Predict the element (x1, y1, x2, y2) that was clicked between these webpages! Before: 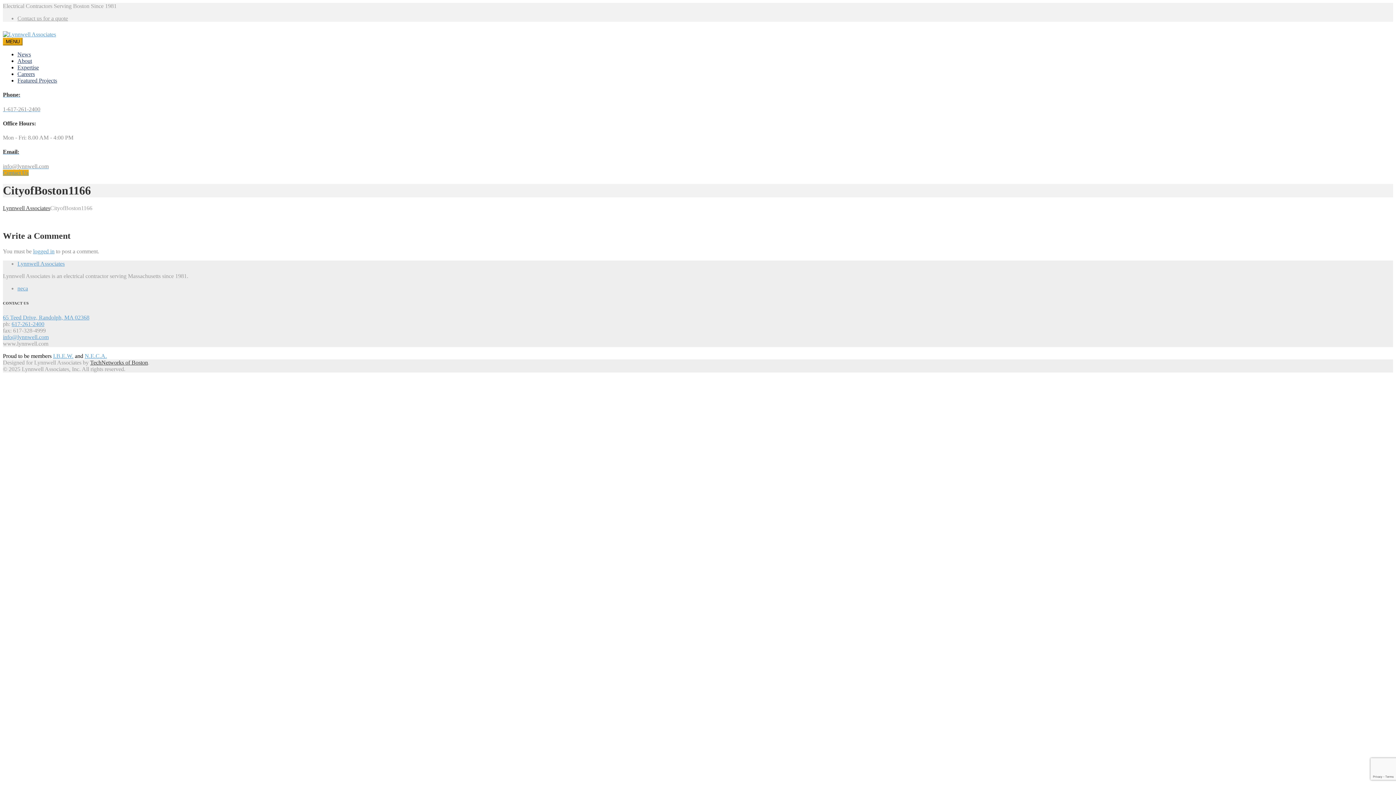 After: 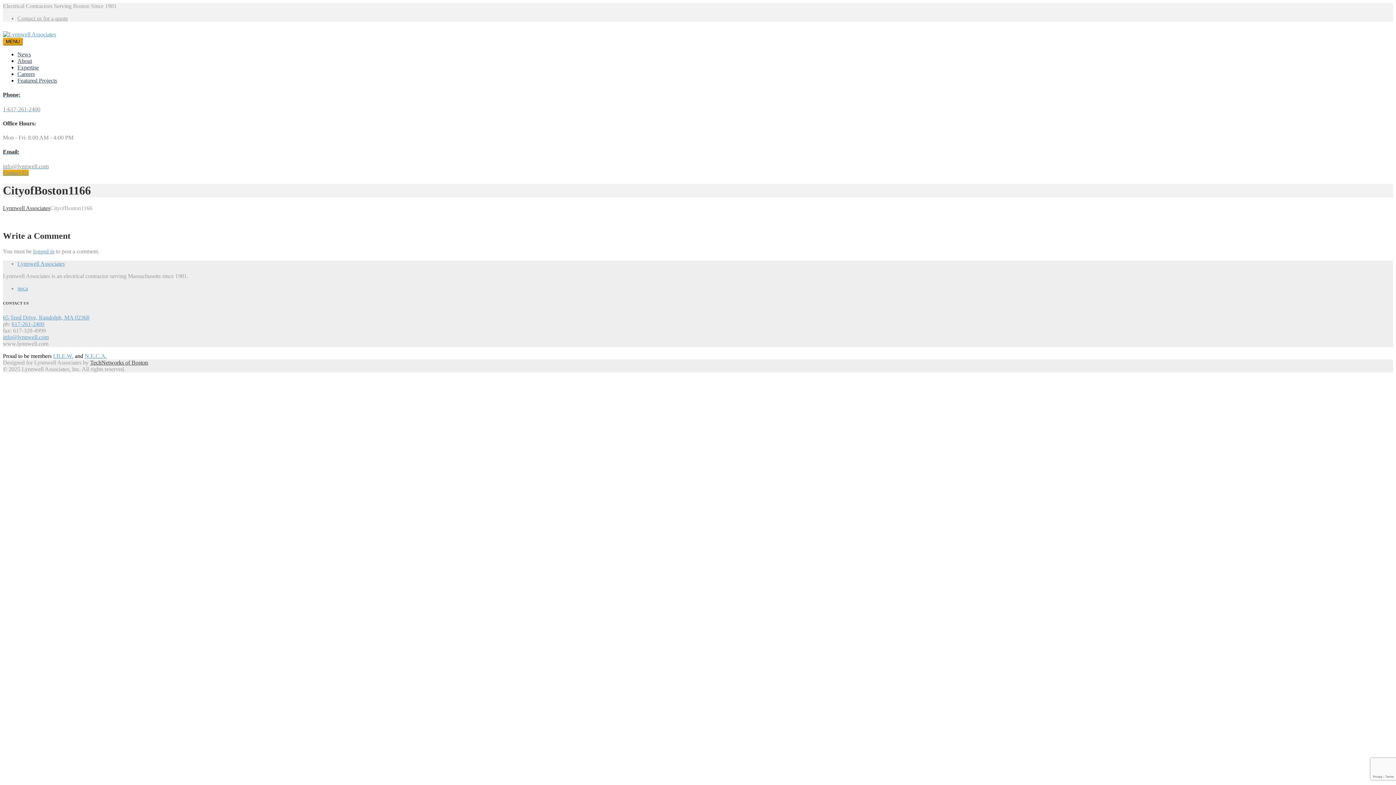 Action: label: Email:
info@lynnwell.com bbox: (2, 148, 1393, 169)